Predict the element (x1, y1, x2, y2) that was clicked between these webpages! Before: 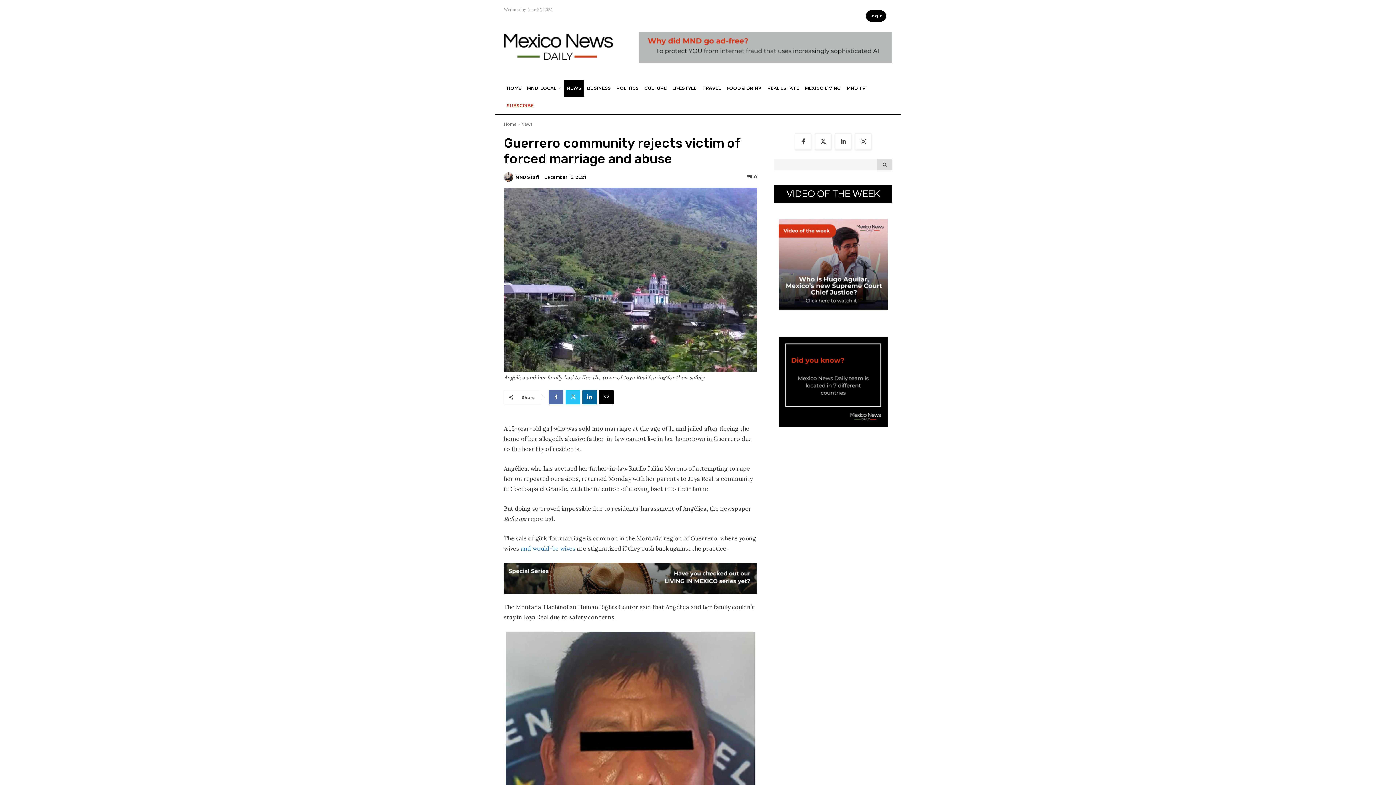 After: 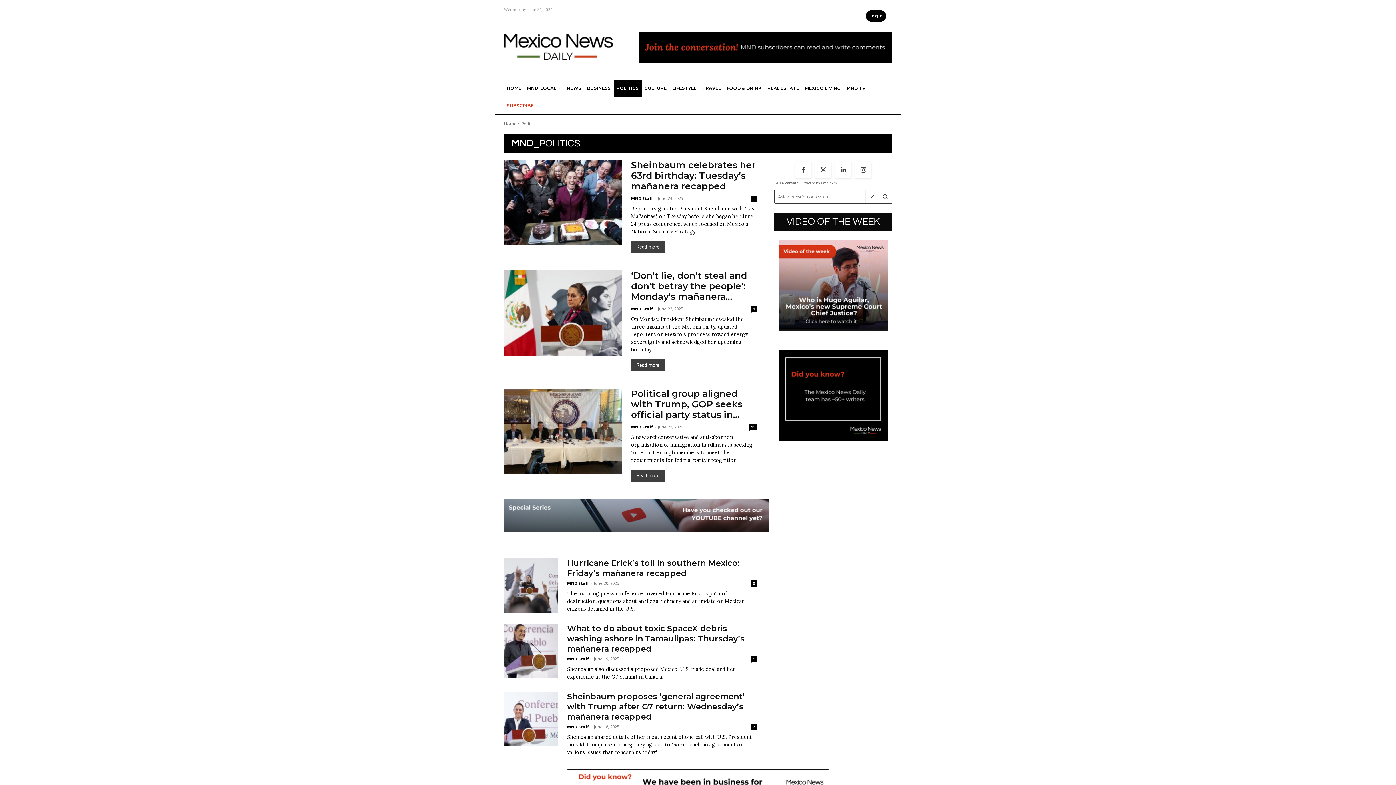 Action: label: POLITICS bbox: (613, 79, 641, 97)